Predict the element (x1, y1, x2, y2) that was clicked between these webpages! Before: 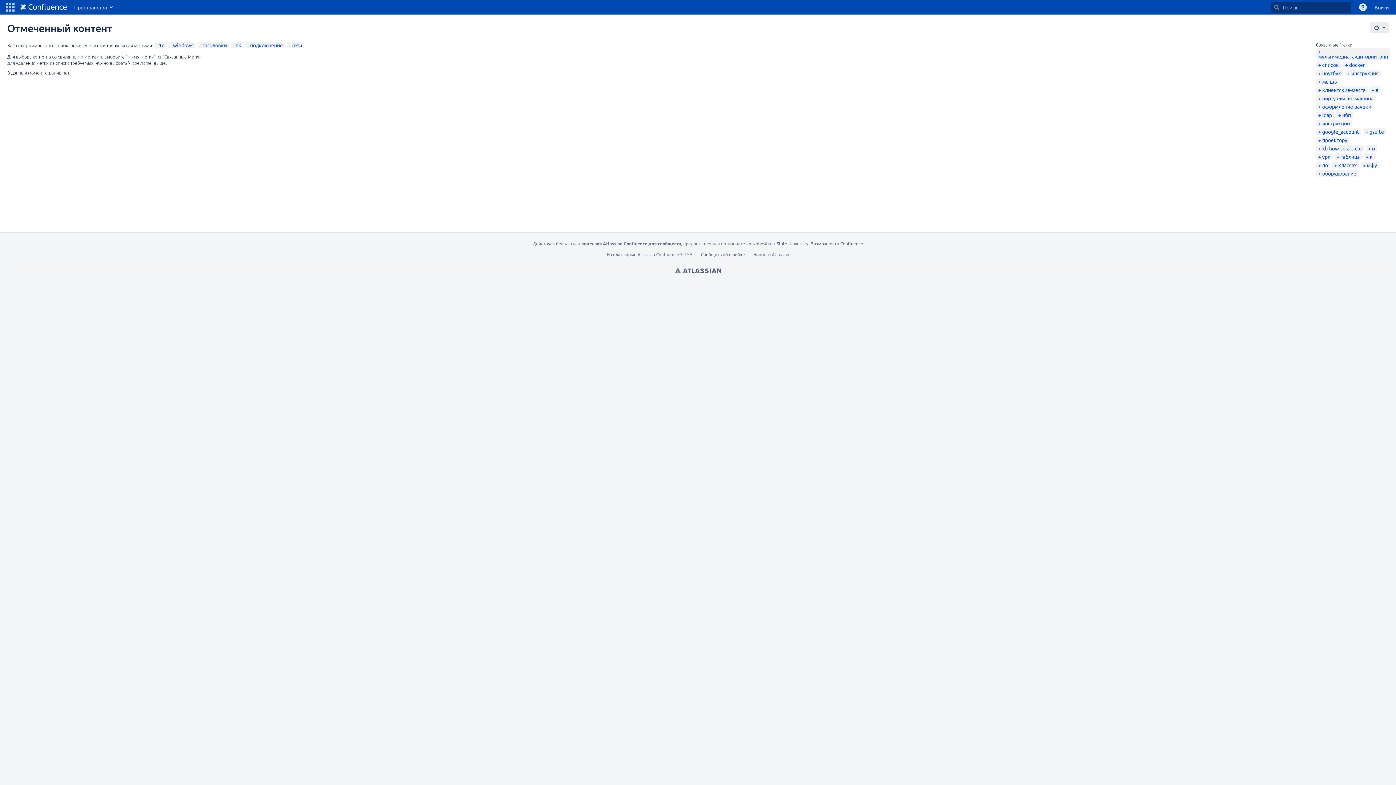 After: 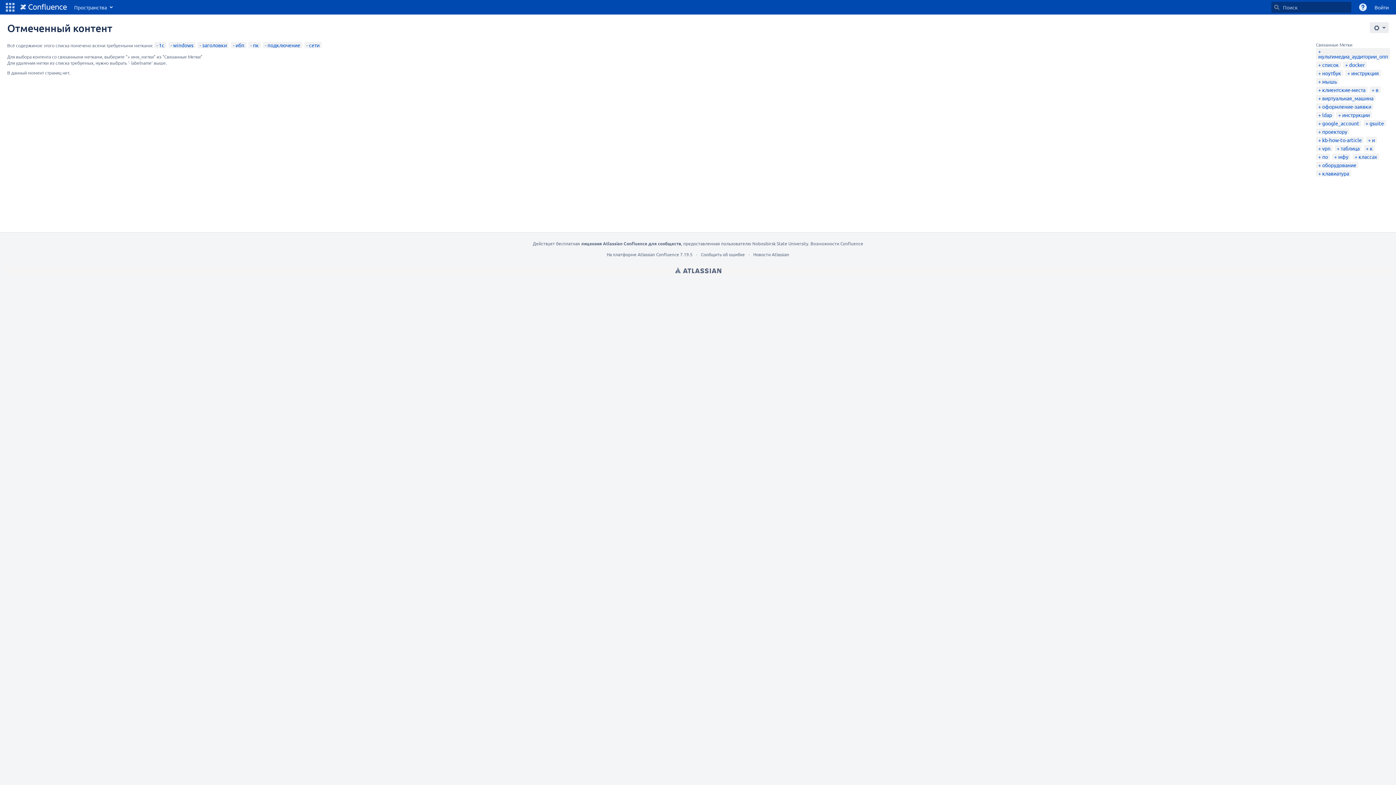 Action: label: ибп bbox: (1338, 111, 1351, 118)